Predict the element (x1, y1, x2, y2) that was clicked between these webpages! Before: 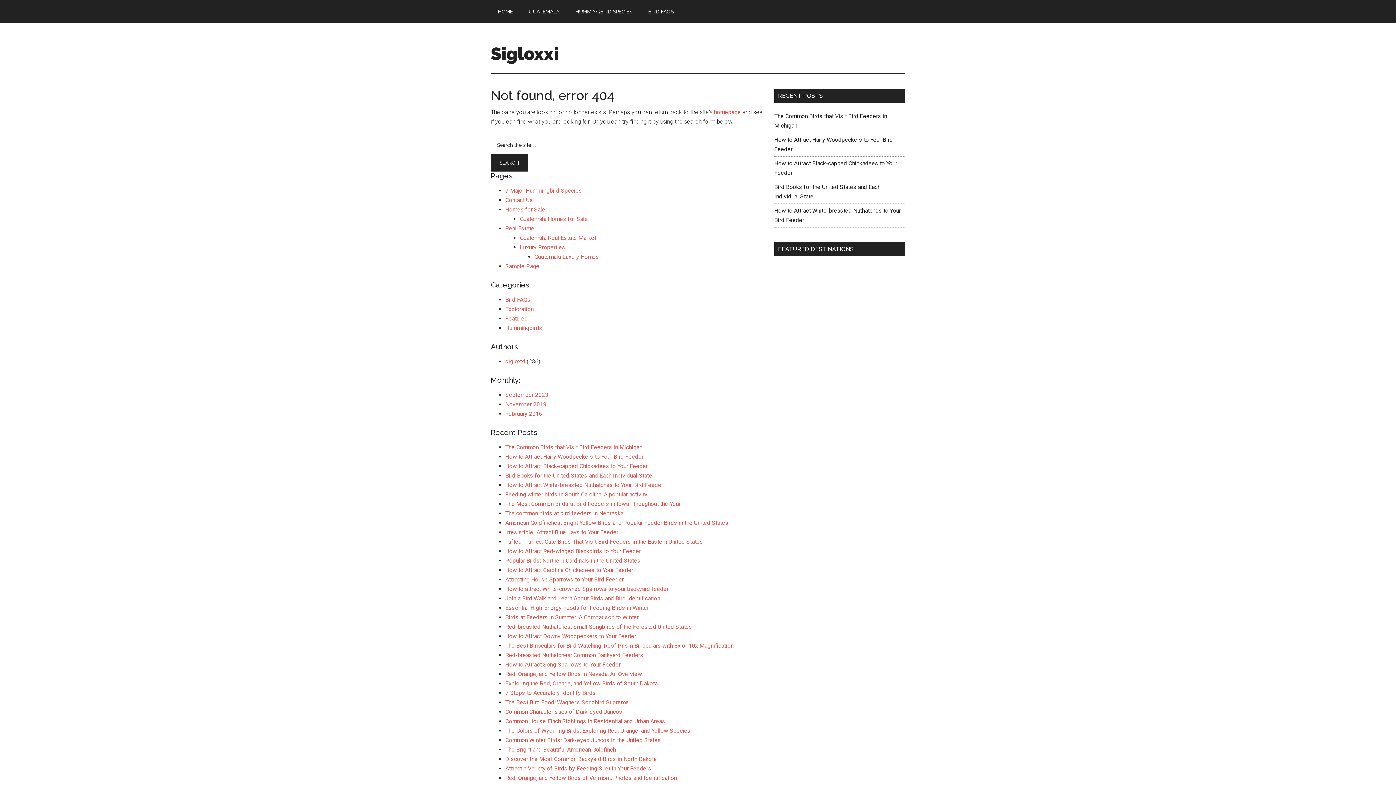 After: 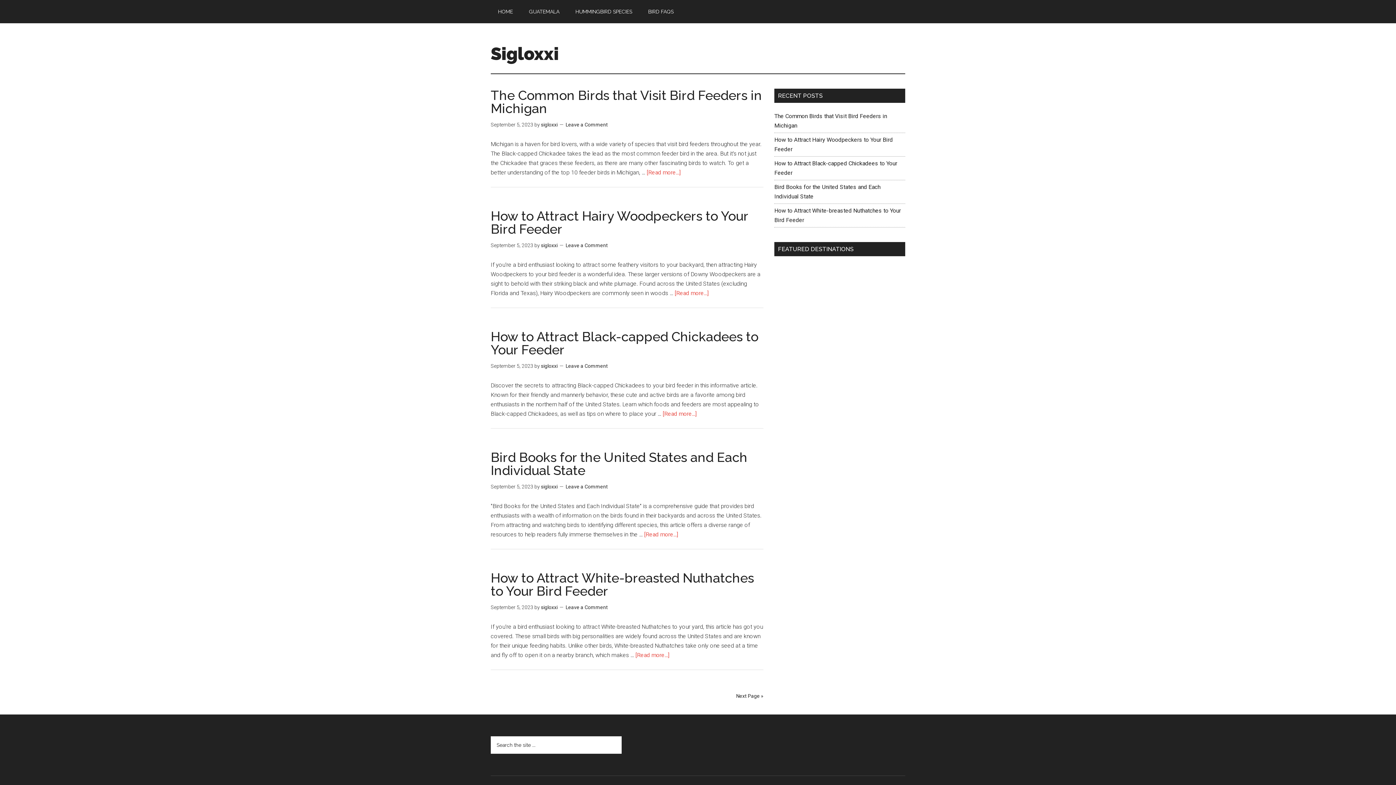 Action: bbox: (505, 358, 525, 365) label: sigloxxi